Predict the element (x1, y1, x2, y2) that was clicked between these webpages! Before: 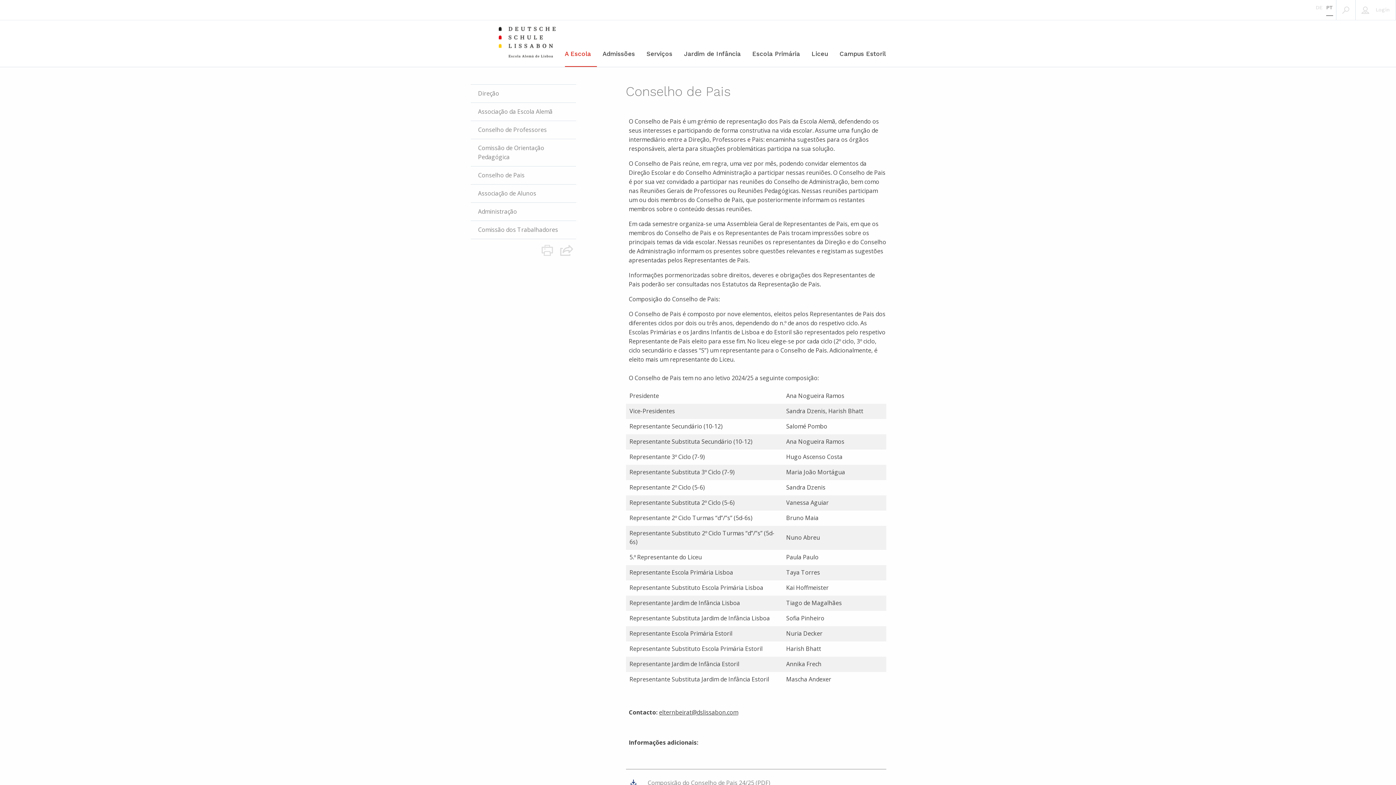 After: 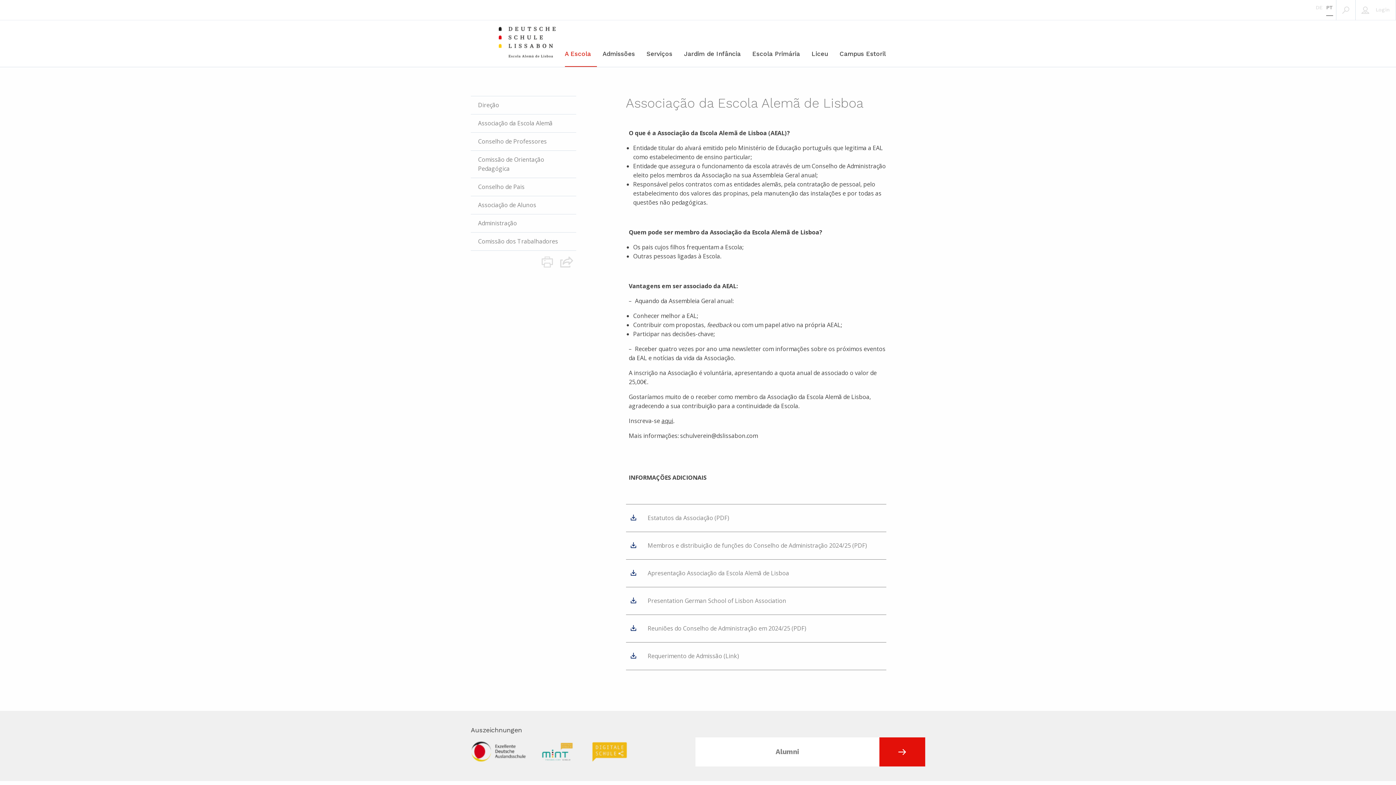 Action: label: Associação da Escola Alemã bbox: (470, 102, 576, 120)